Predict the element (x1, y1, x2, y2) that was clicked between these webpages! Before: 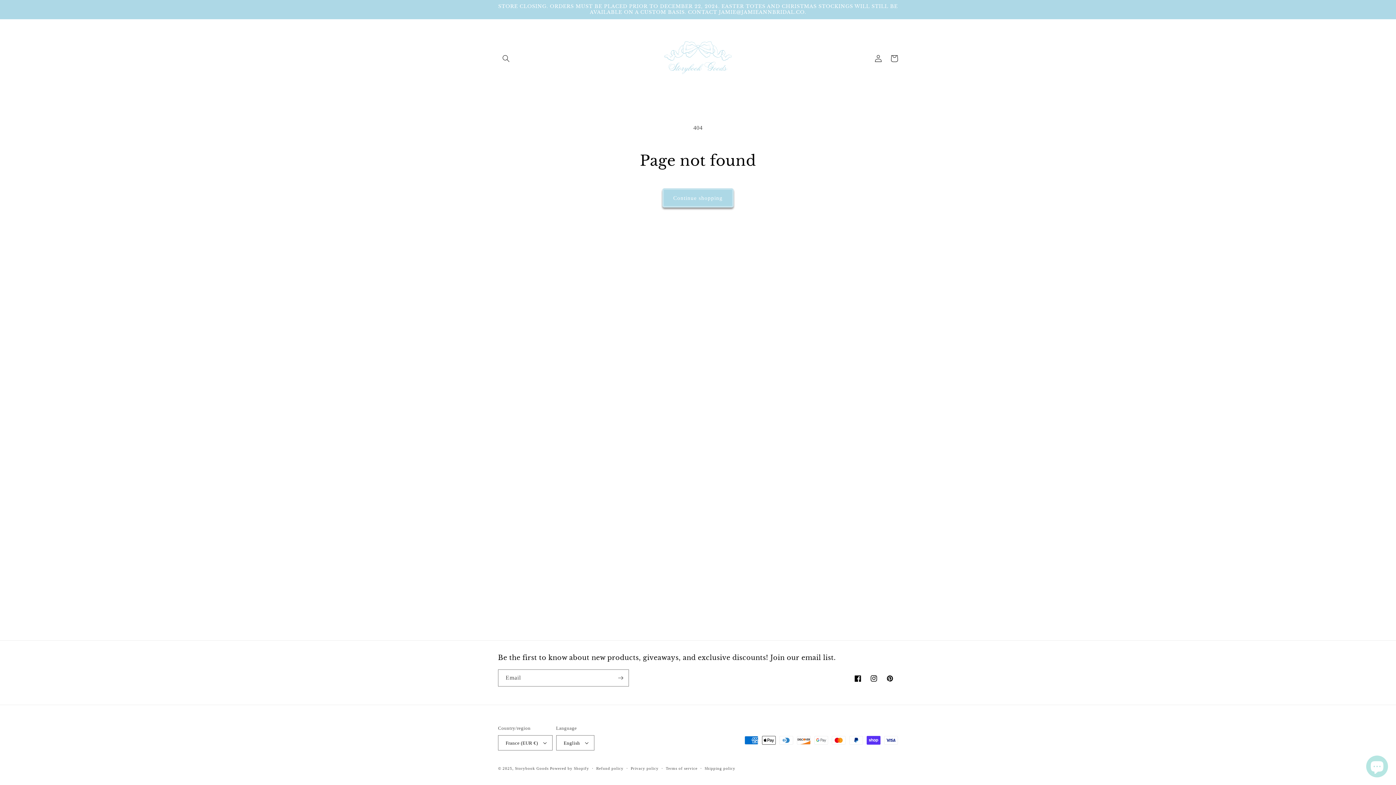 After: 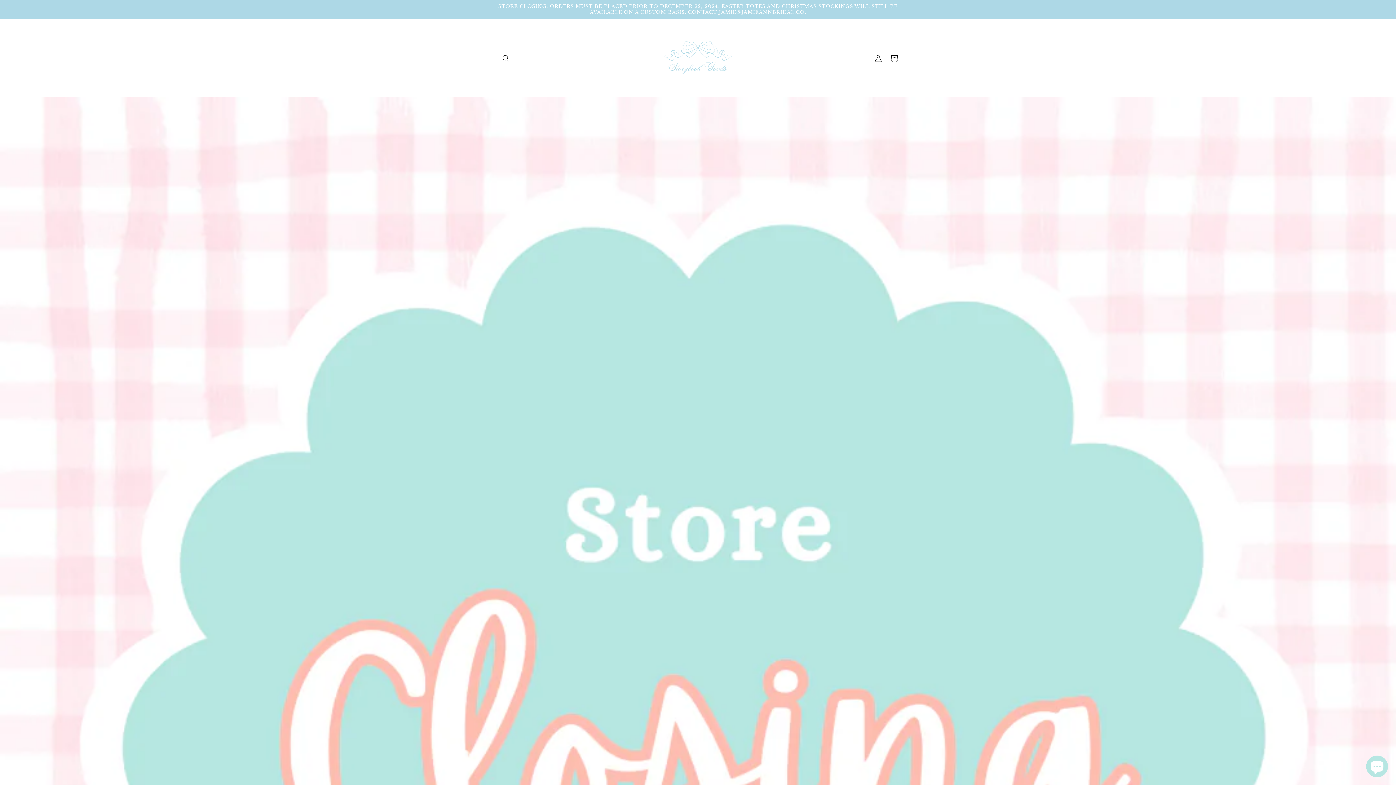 Action: bbox: (659, 19, 737, 97)